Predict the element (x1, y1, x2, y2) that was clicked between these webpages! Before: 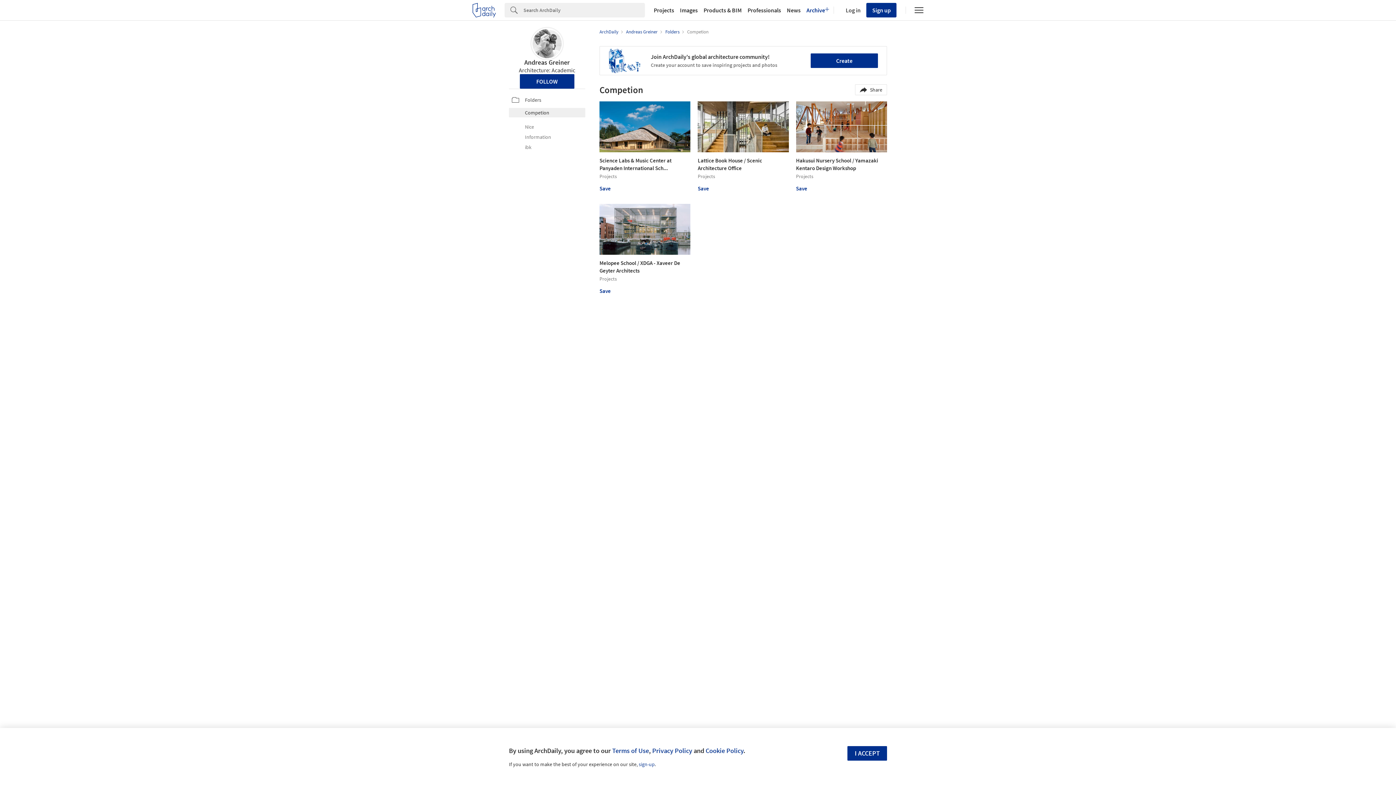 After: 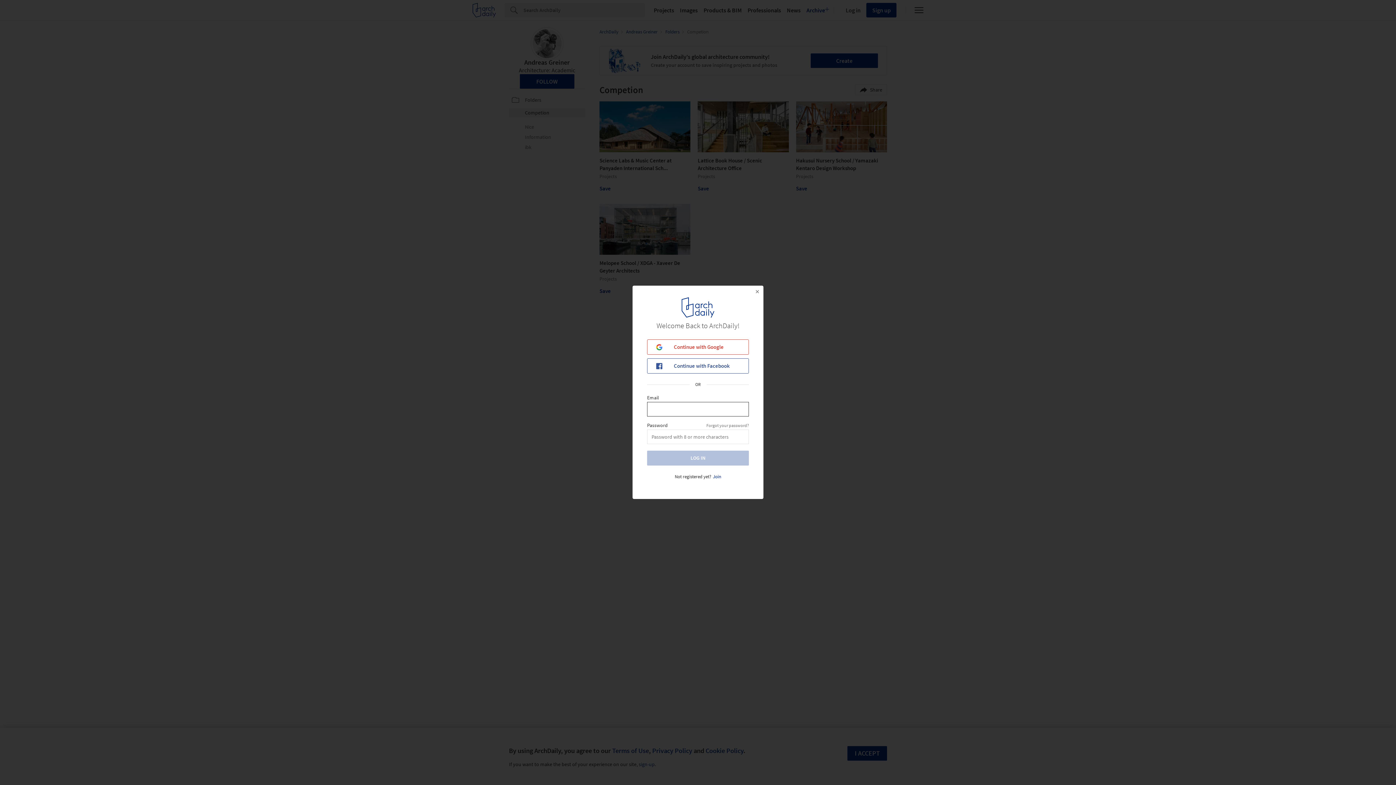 Action: bbox: (843, 6, 860, 13) label: Log in